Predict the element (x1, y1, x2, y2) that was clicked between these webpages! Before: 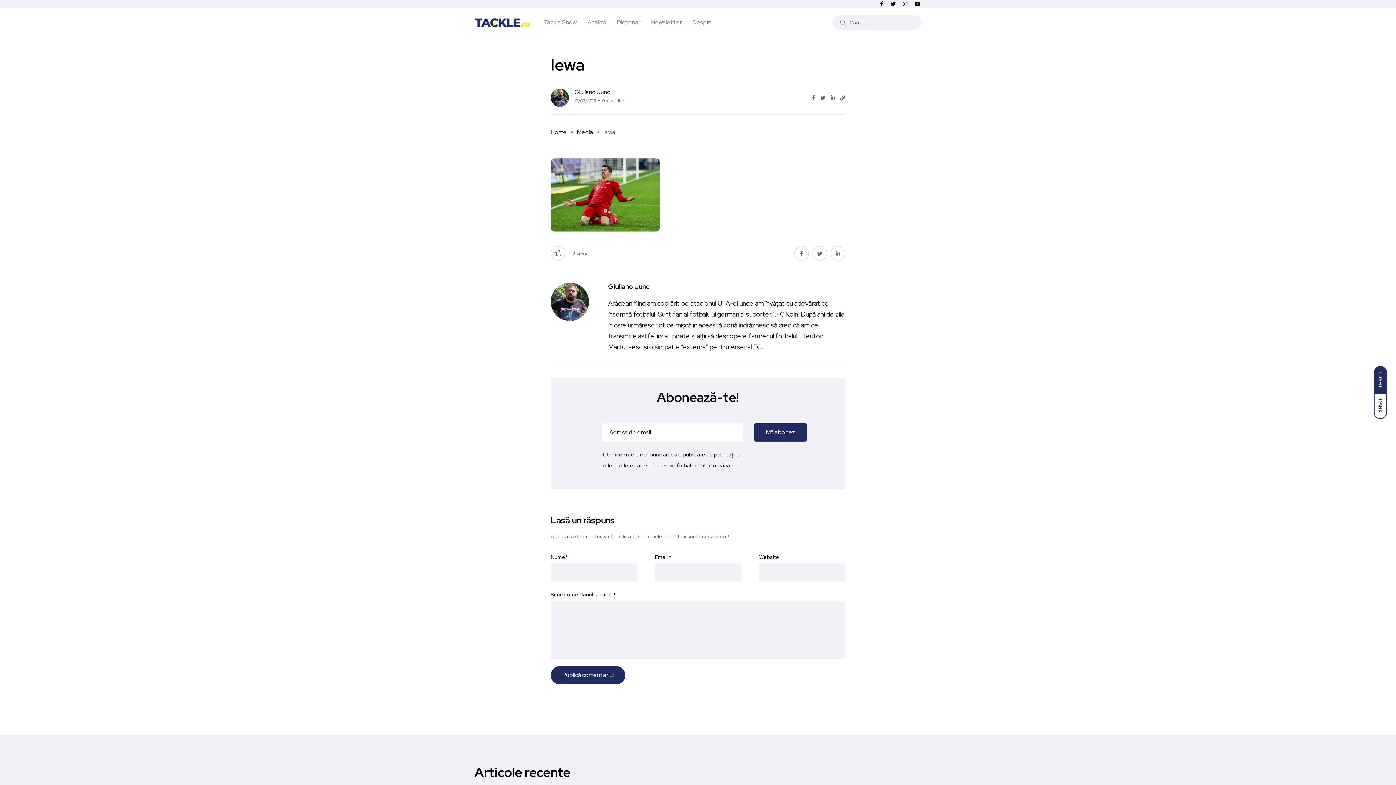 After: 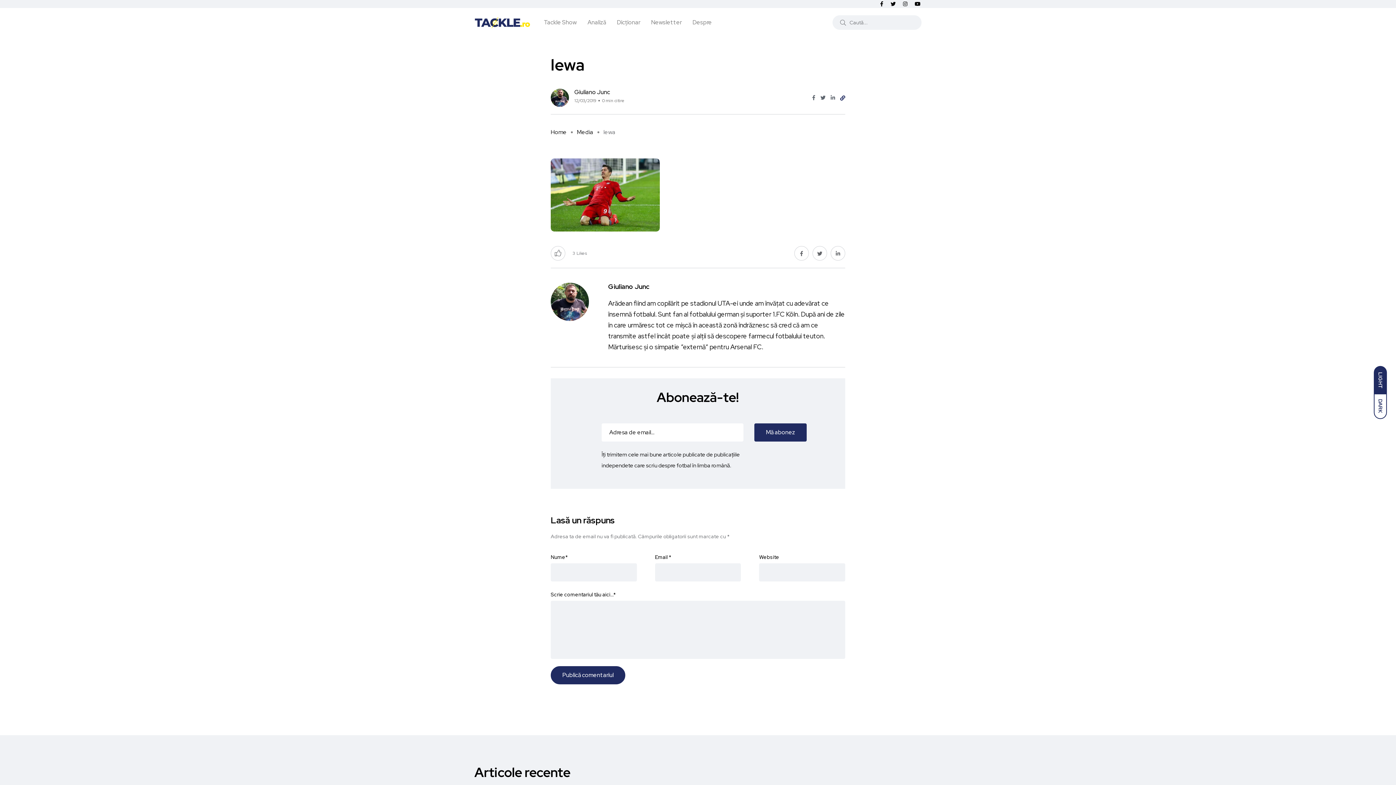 Action: bbox: (840, 94, 845, 102)